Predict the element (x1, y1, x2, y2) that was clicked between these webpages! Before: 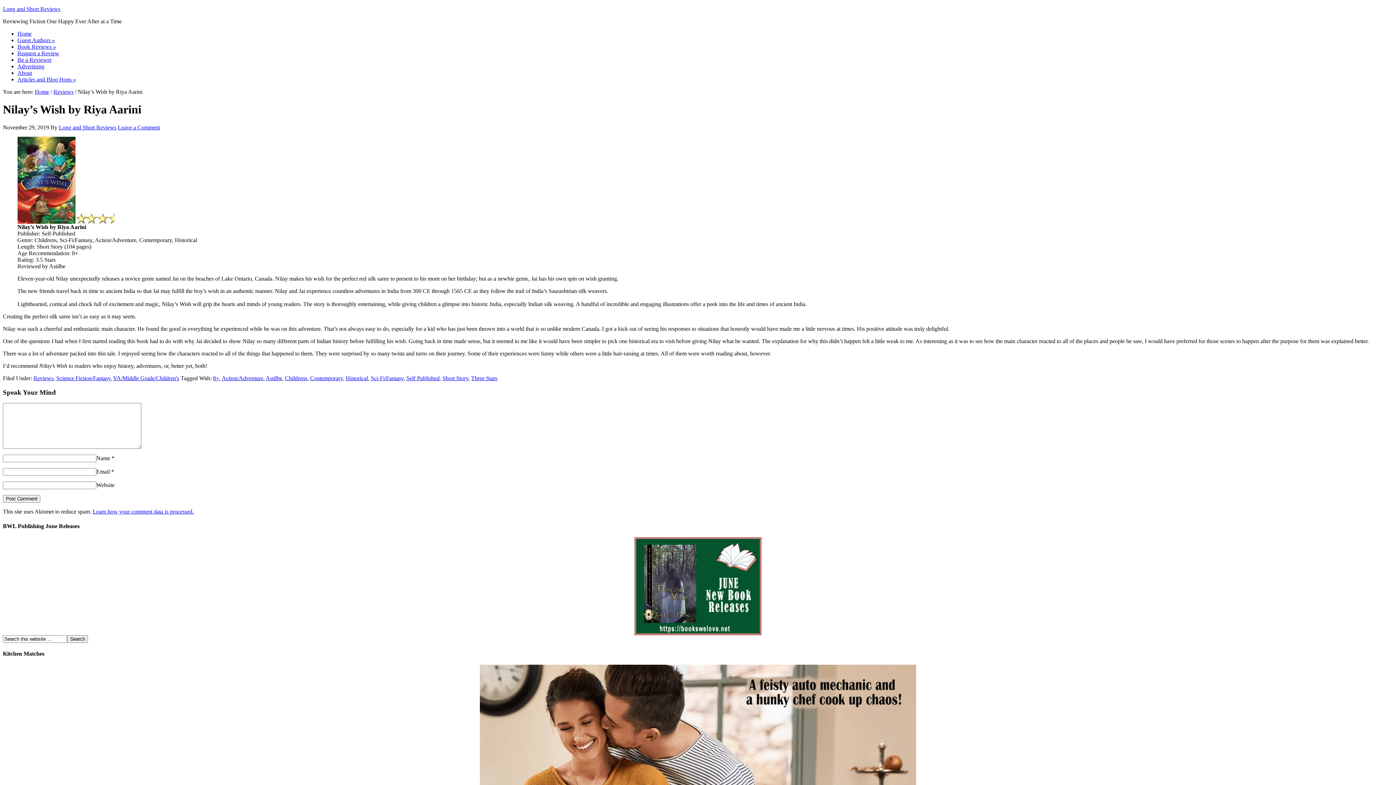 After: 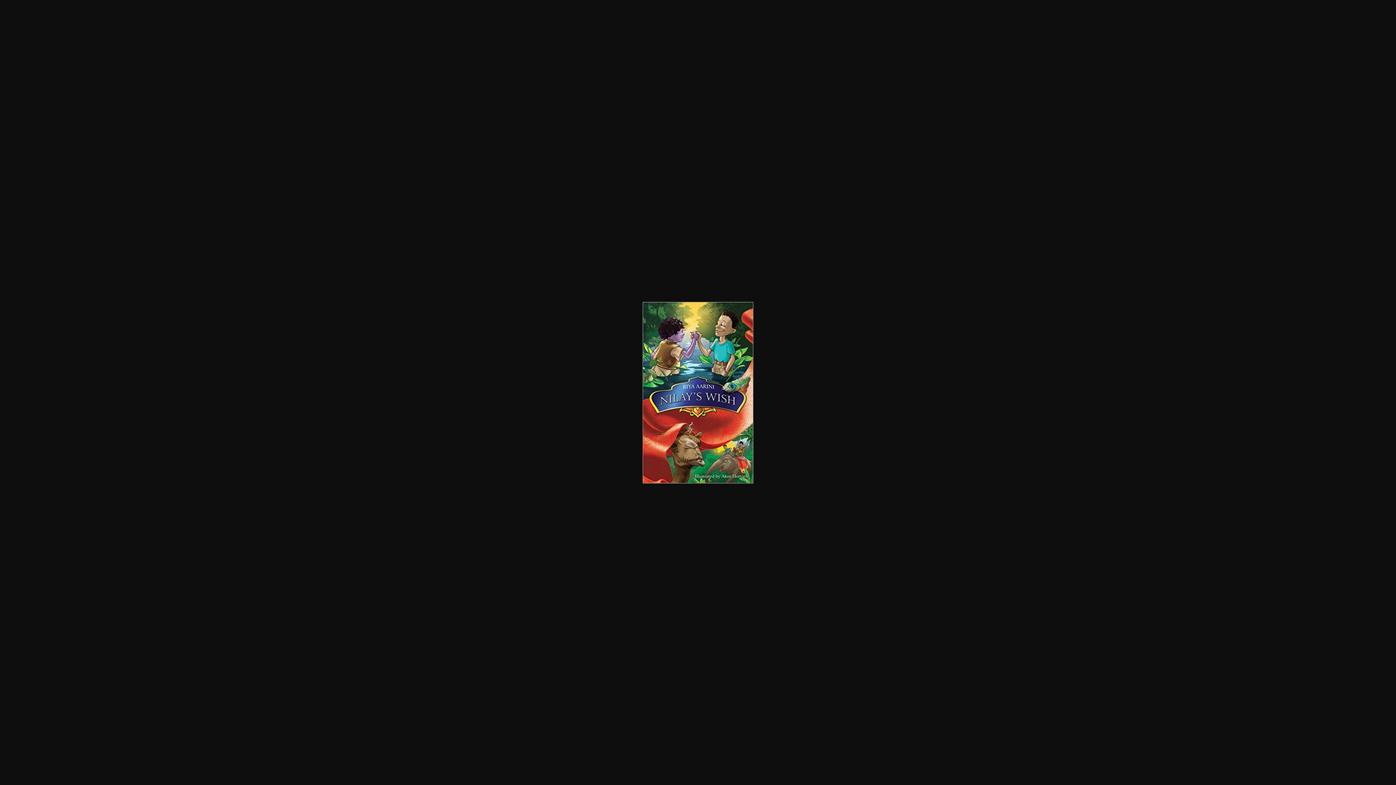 Action: bbox: (17, 218, 75, 225)